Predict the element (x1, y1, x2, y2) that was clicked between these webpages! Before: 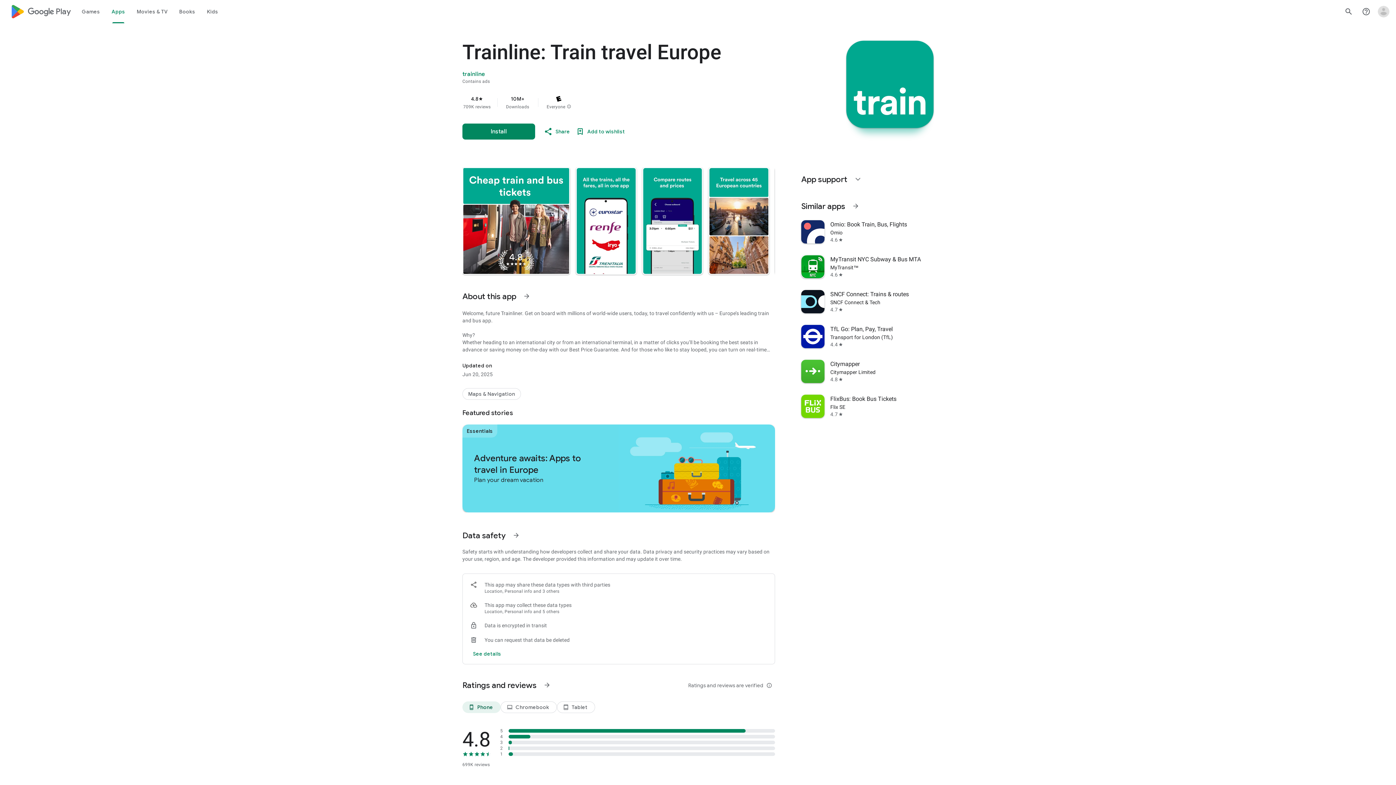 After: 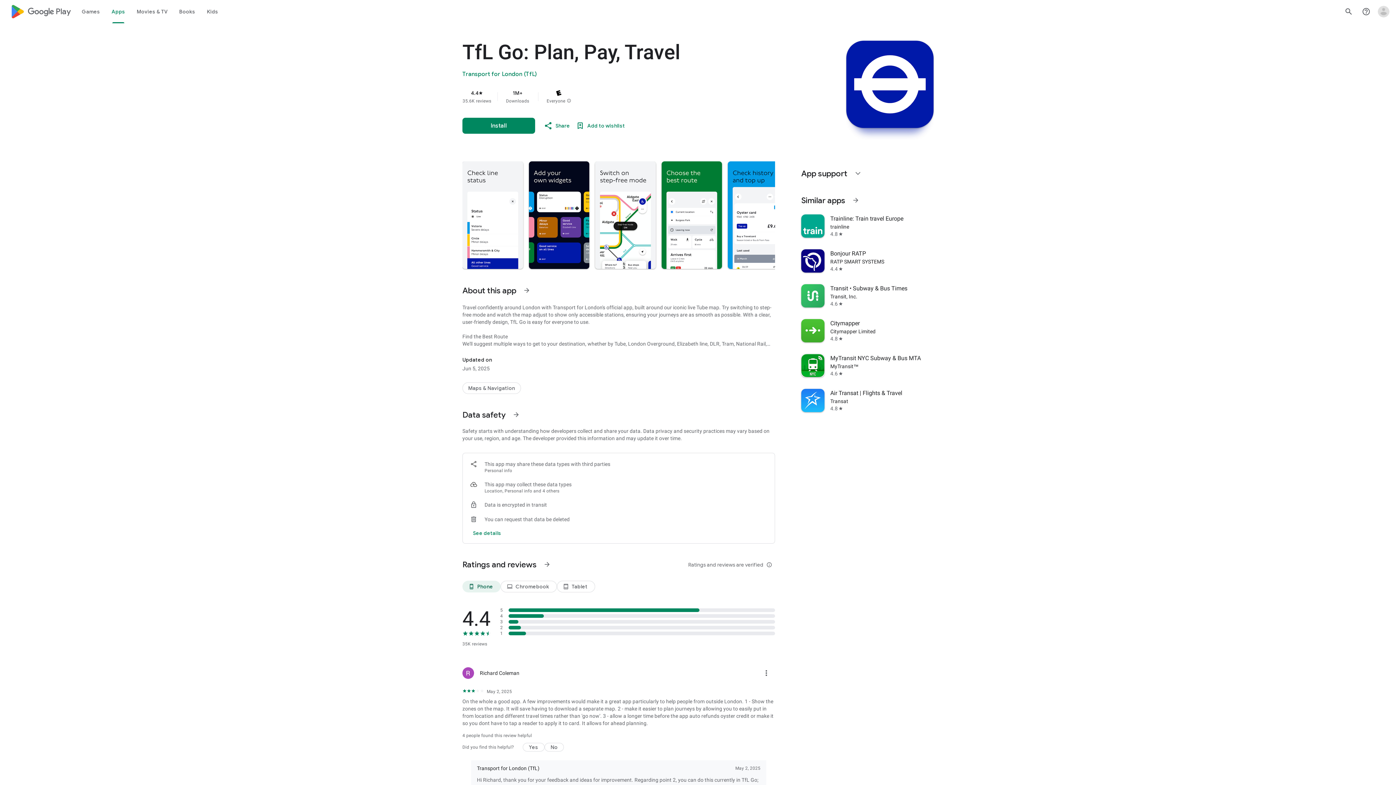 Action: bbox: (797, 319, 938, 354) label: TfL Go: Plan, Pay, Travel
Transport for London (TfL)
4.4
star